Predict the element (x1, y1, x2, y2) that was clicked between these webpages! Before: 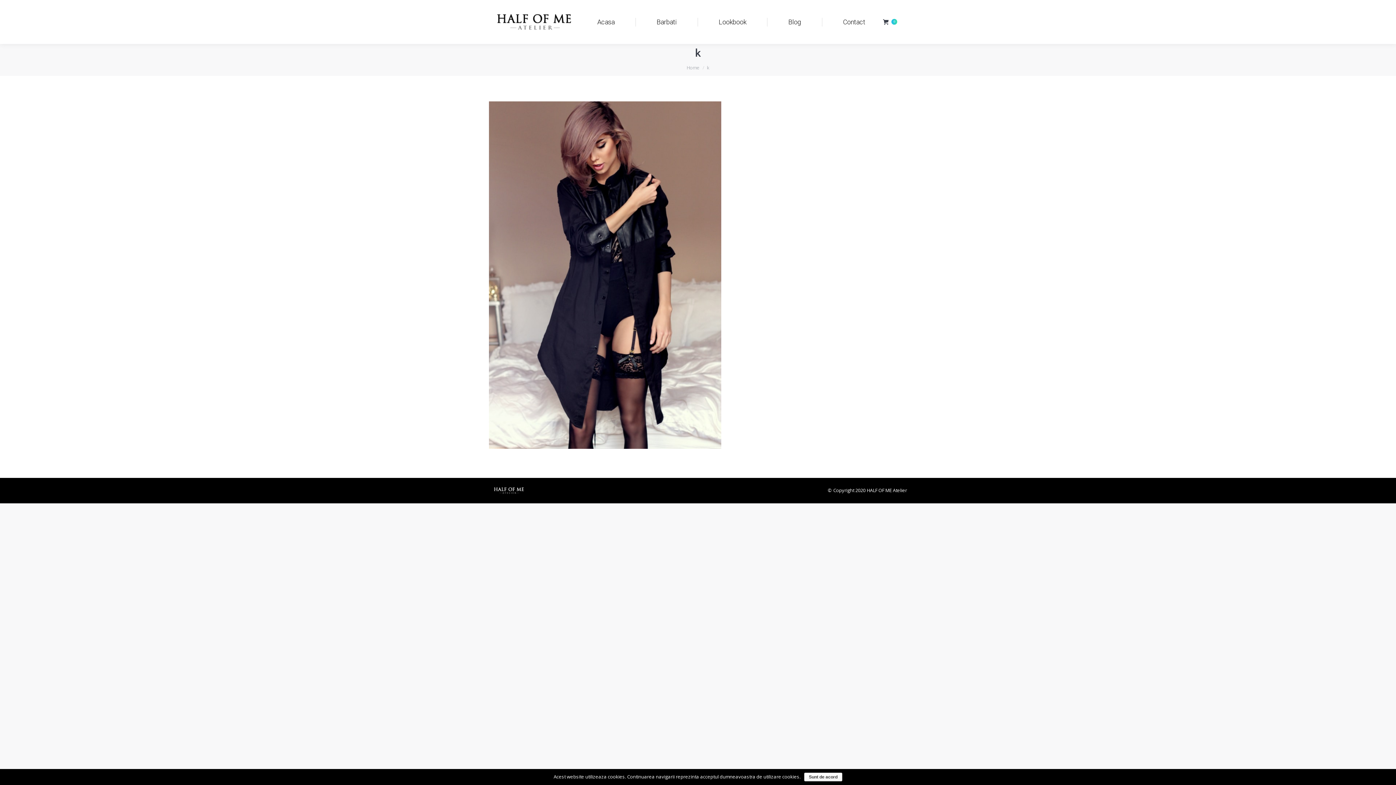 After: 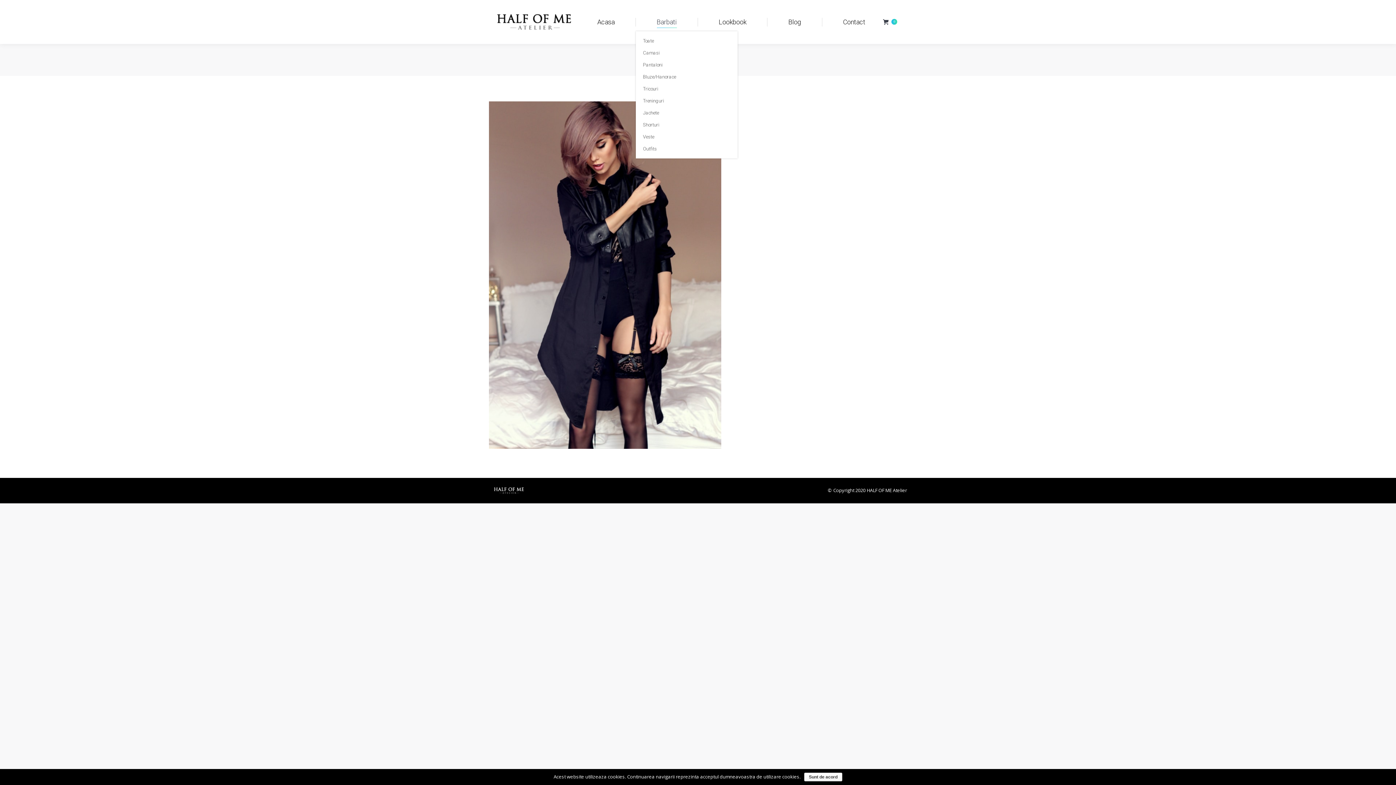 Action: bbox: (655, 16, 678, 27) label: Barbati